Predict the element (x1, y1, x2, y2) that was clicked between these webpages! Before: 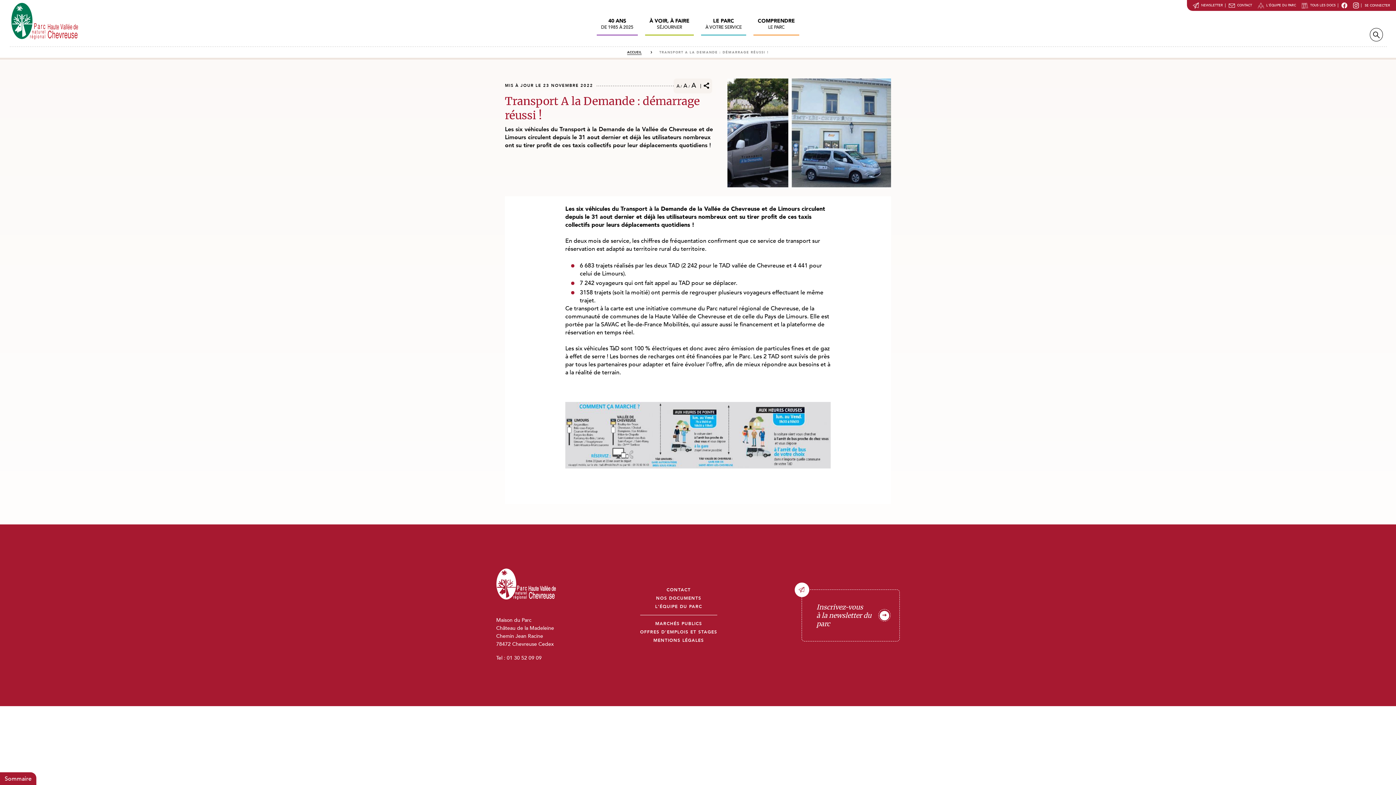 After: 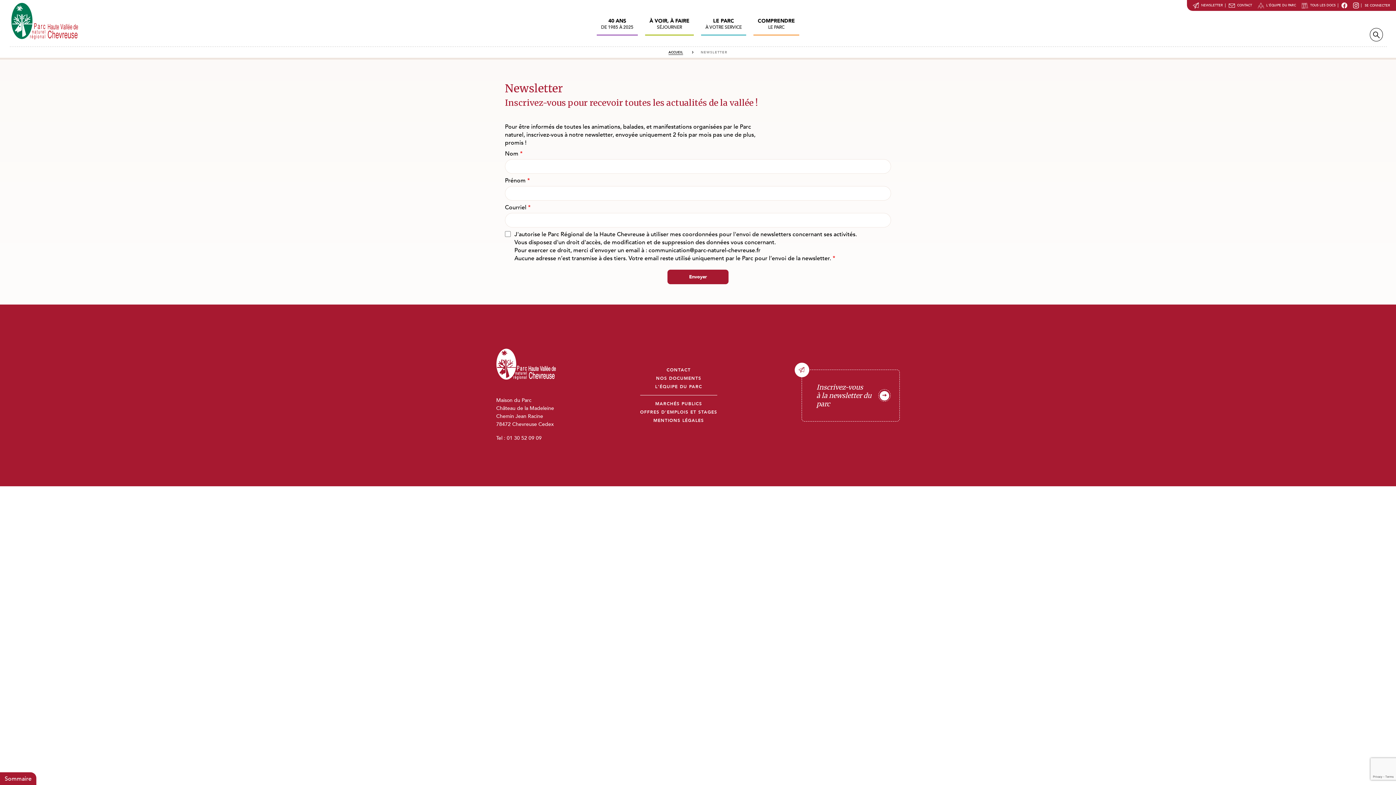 Action: label: Inscrivez-vous
à la newsletter du parc bbox: (810, 598, 890, 632)